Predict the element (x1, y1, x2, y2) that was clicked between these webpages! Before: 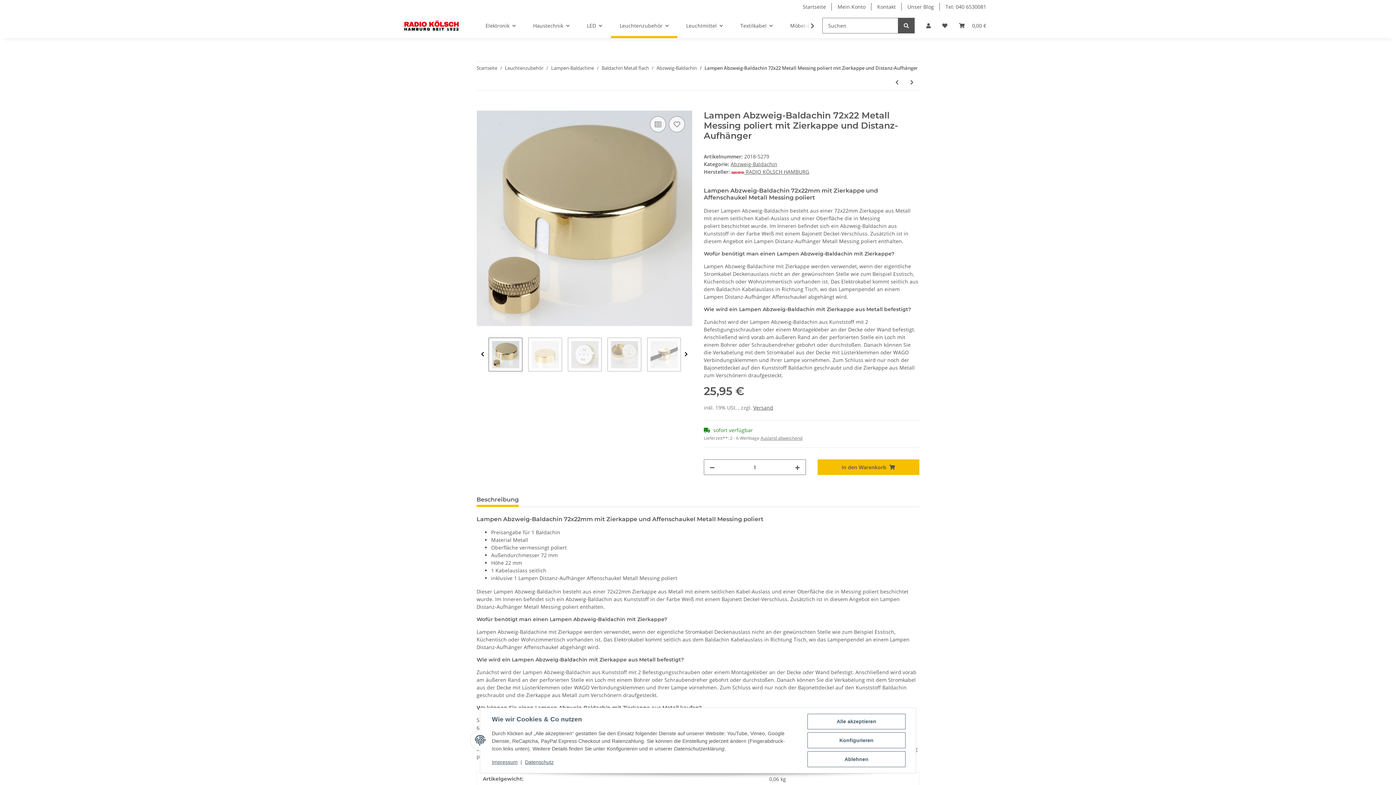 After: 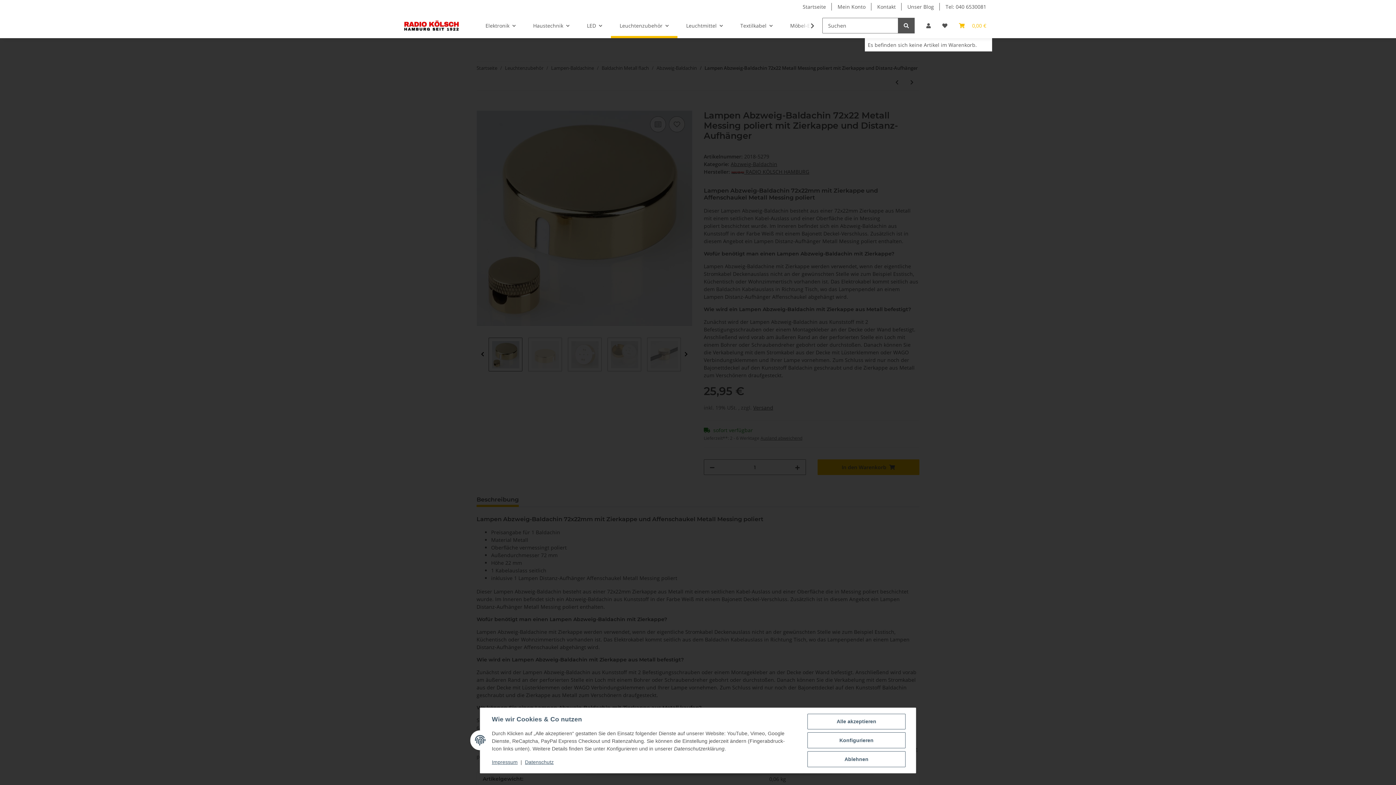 Action: label: Warenkorb bbox: (953, 13, 992, 38)